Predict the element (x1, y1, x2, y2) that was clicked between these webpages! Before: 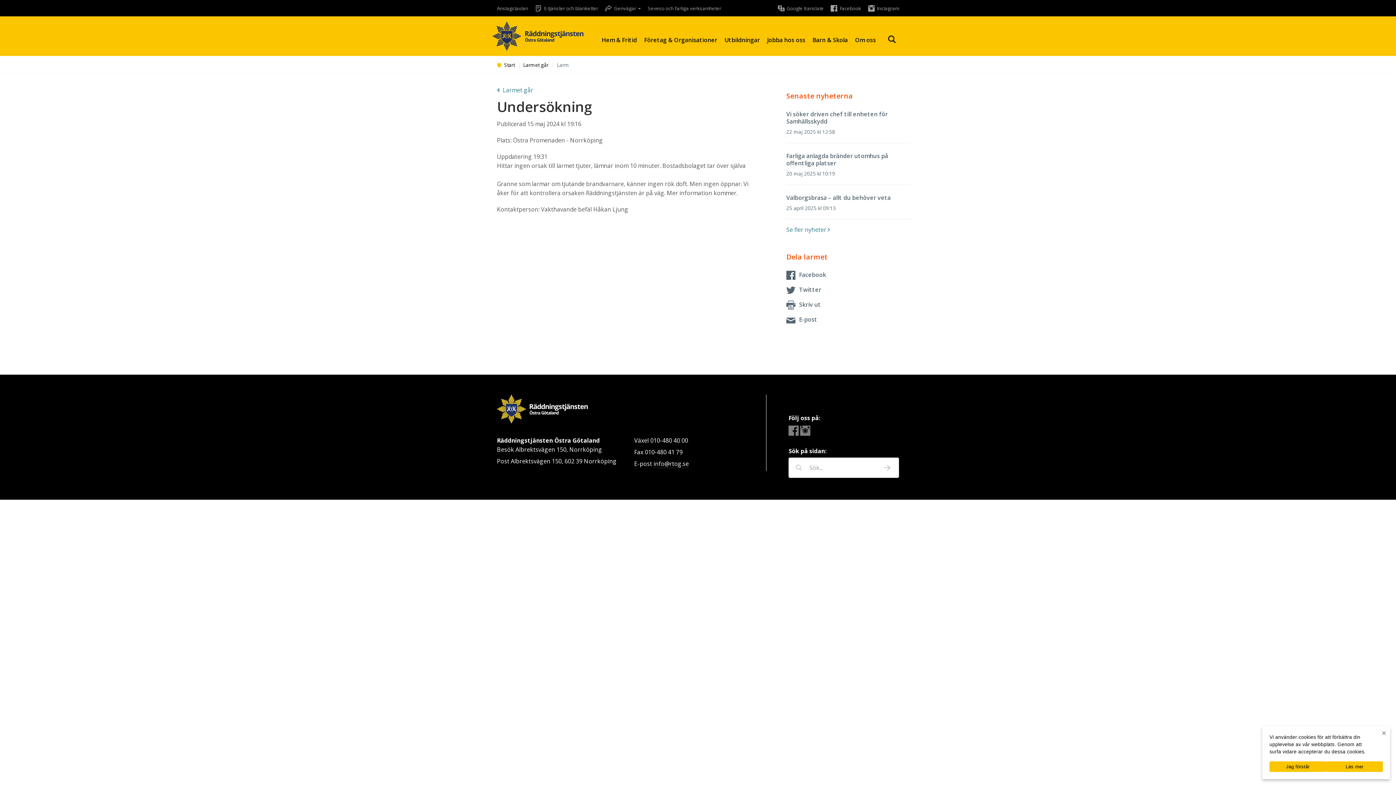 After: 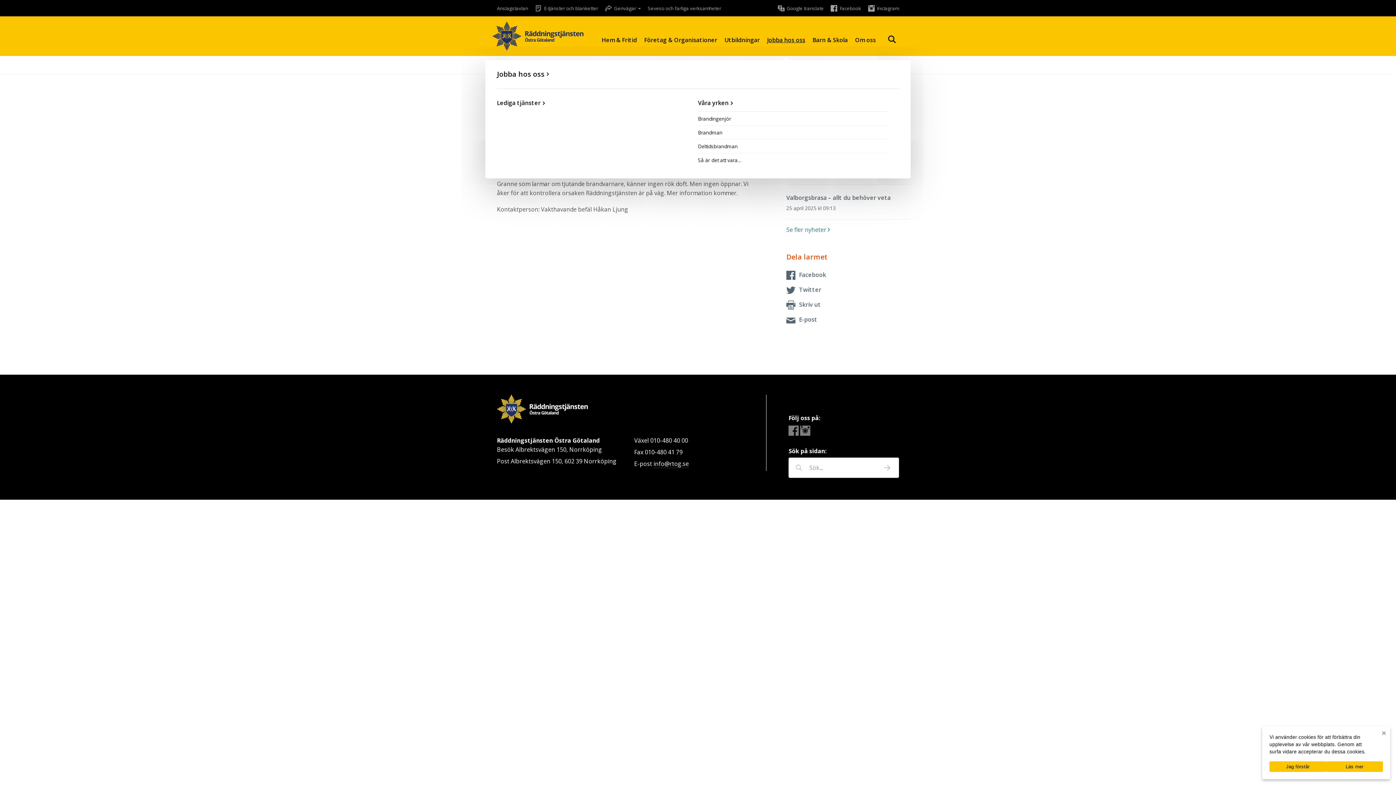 Action: bbox: (764, 31, 808, 48) label: Jobba hos oss